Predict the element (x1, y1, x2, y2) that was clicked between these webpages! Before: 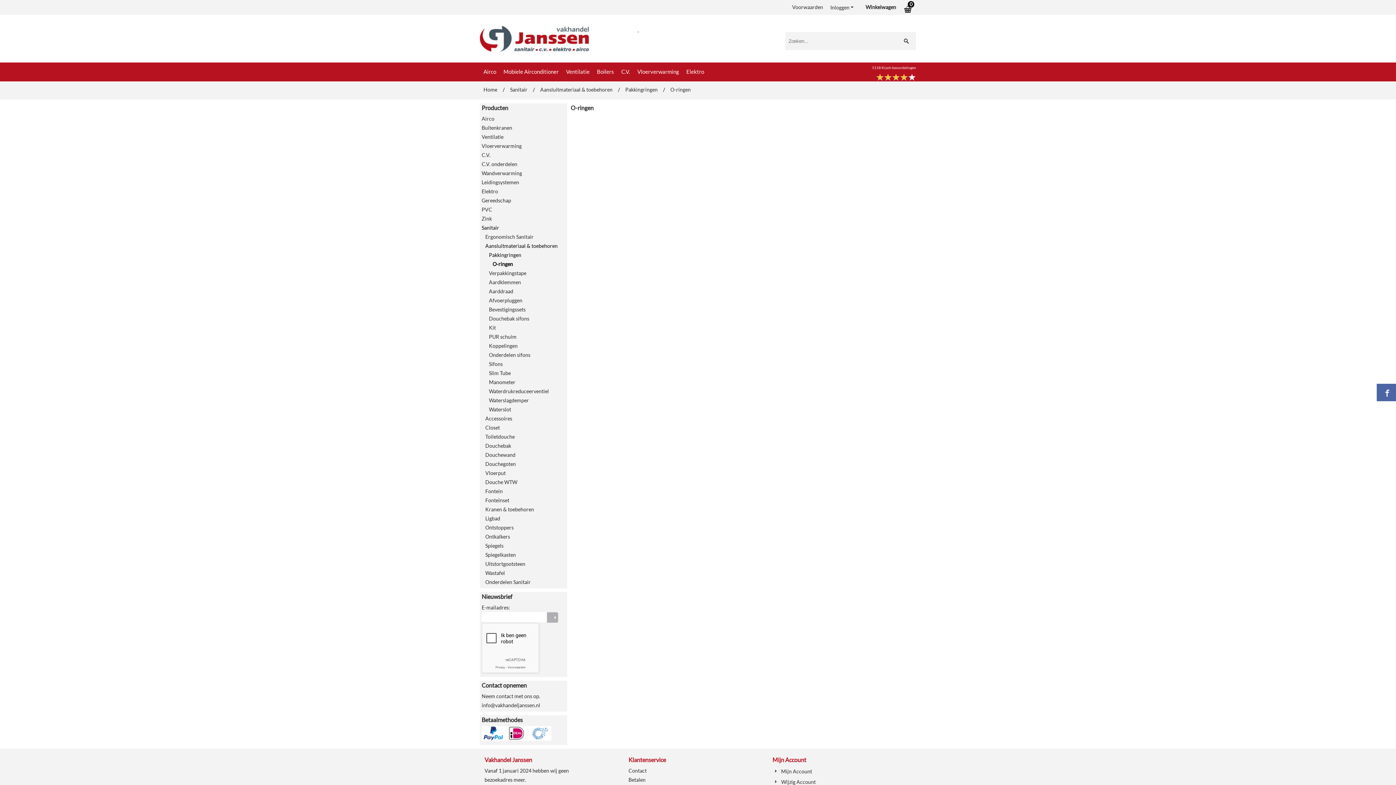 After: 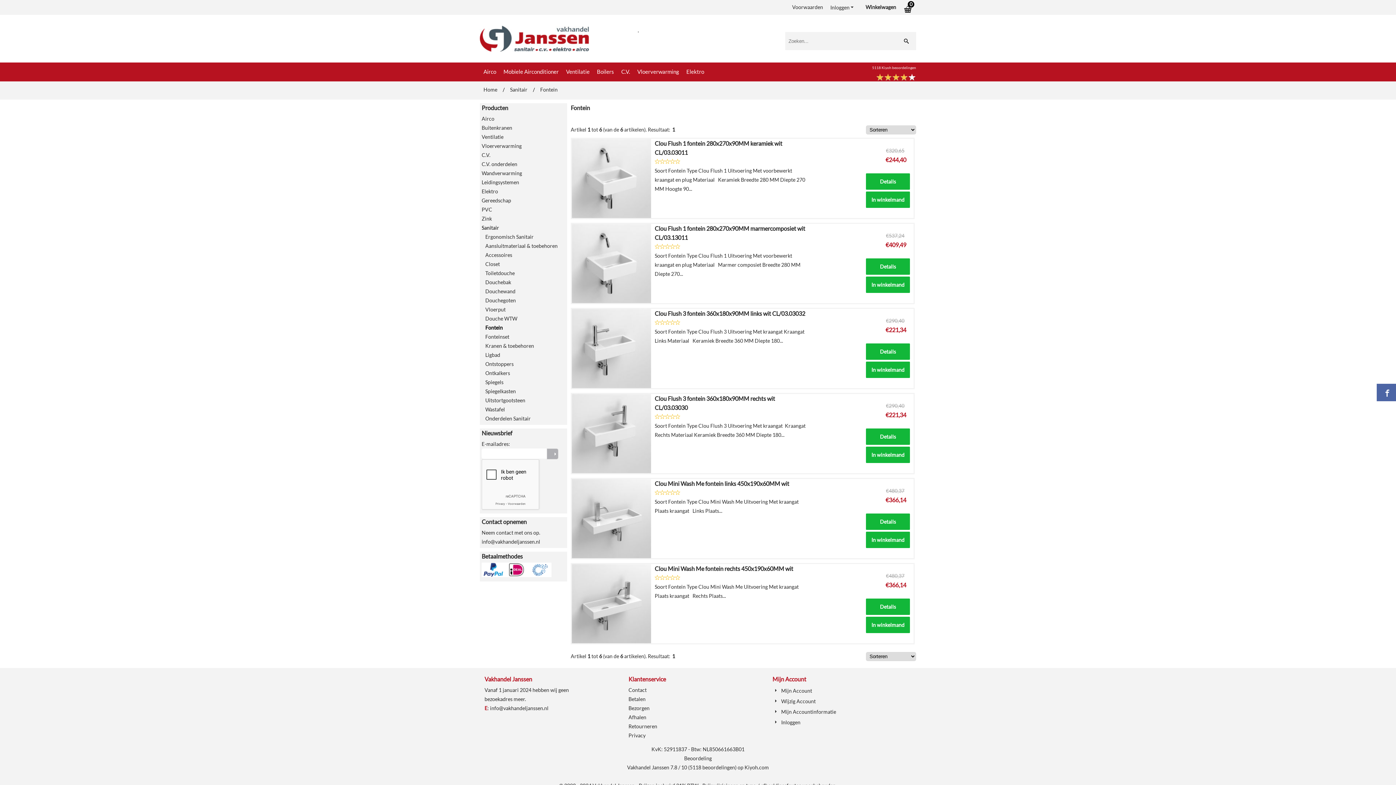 Action: label: Fontein bbox: (485, 488, 502, 494)